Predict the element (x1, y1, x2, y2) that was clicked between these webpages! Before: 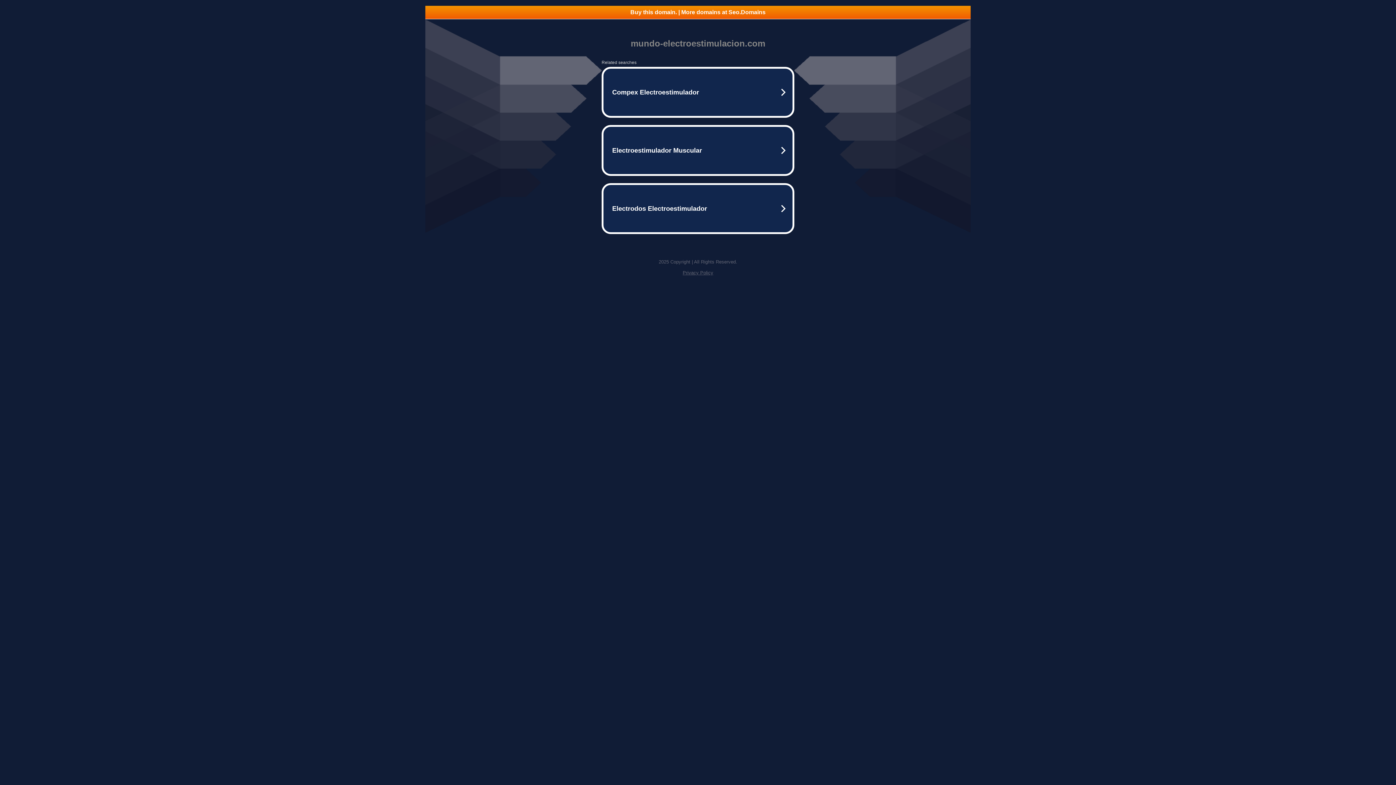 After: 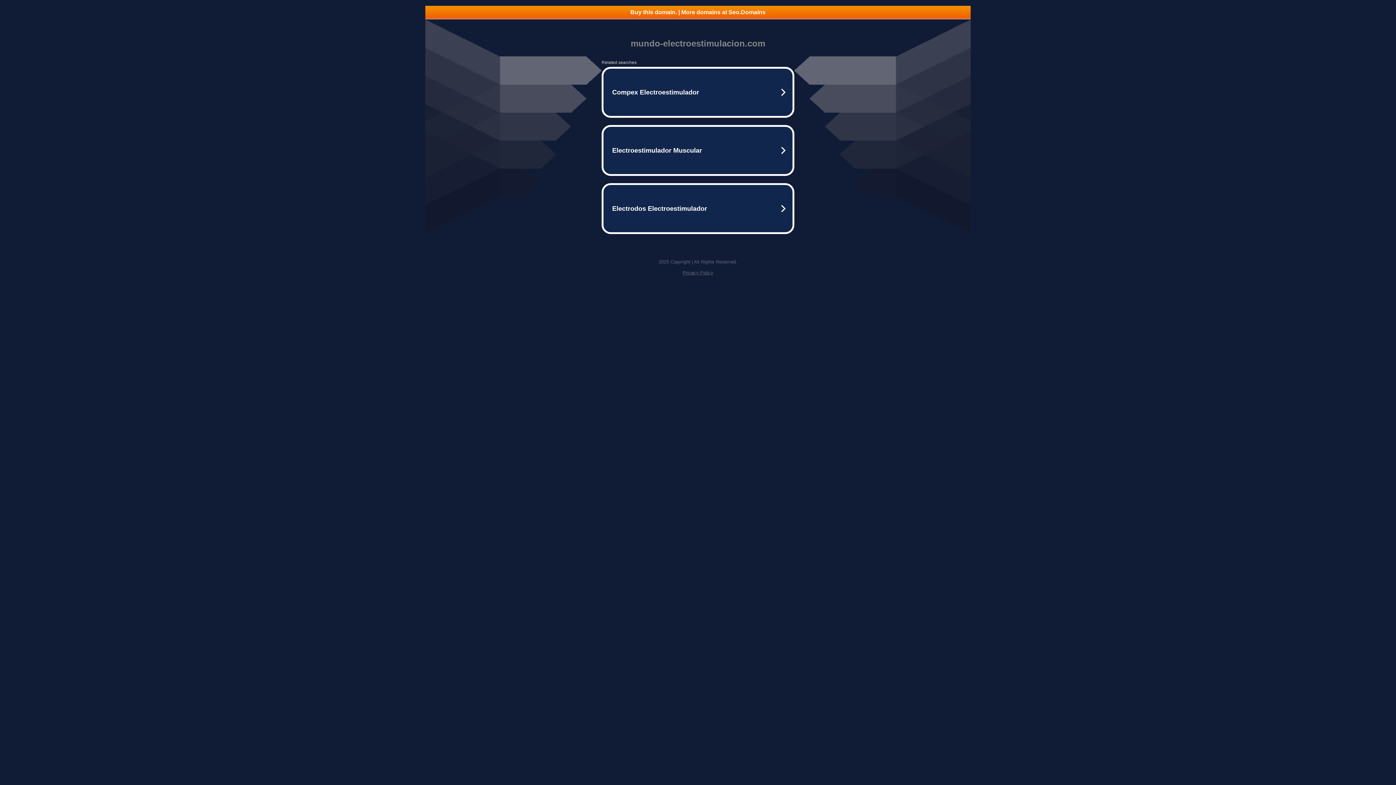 Action: bbox: (682, 270, 713, 275) label: Privacy Policy